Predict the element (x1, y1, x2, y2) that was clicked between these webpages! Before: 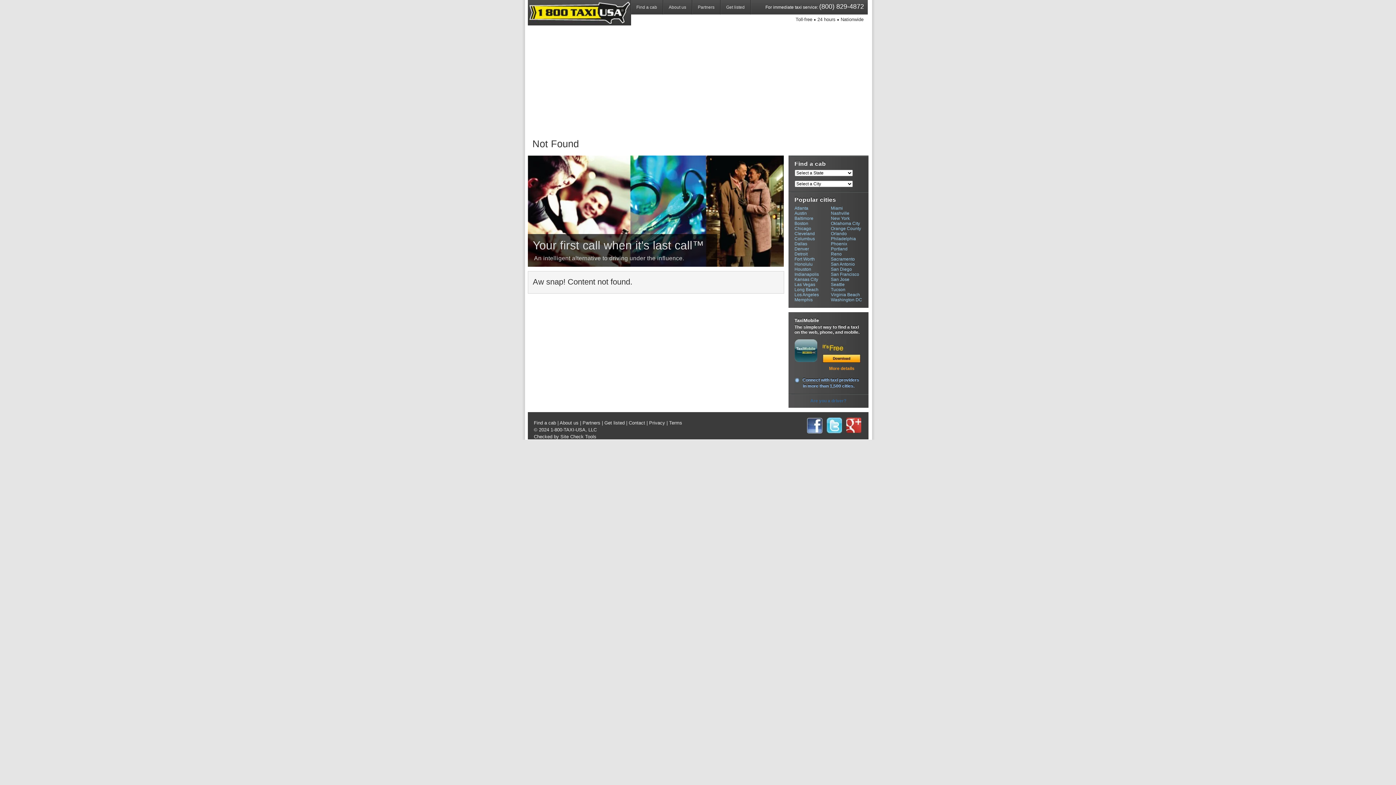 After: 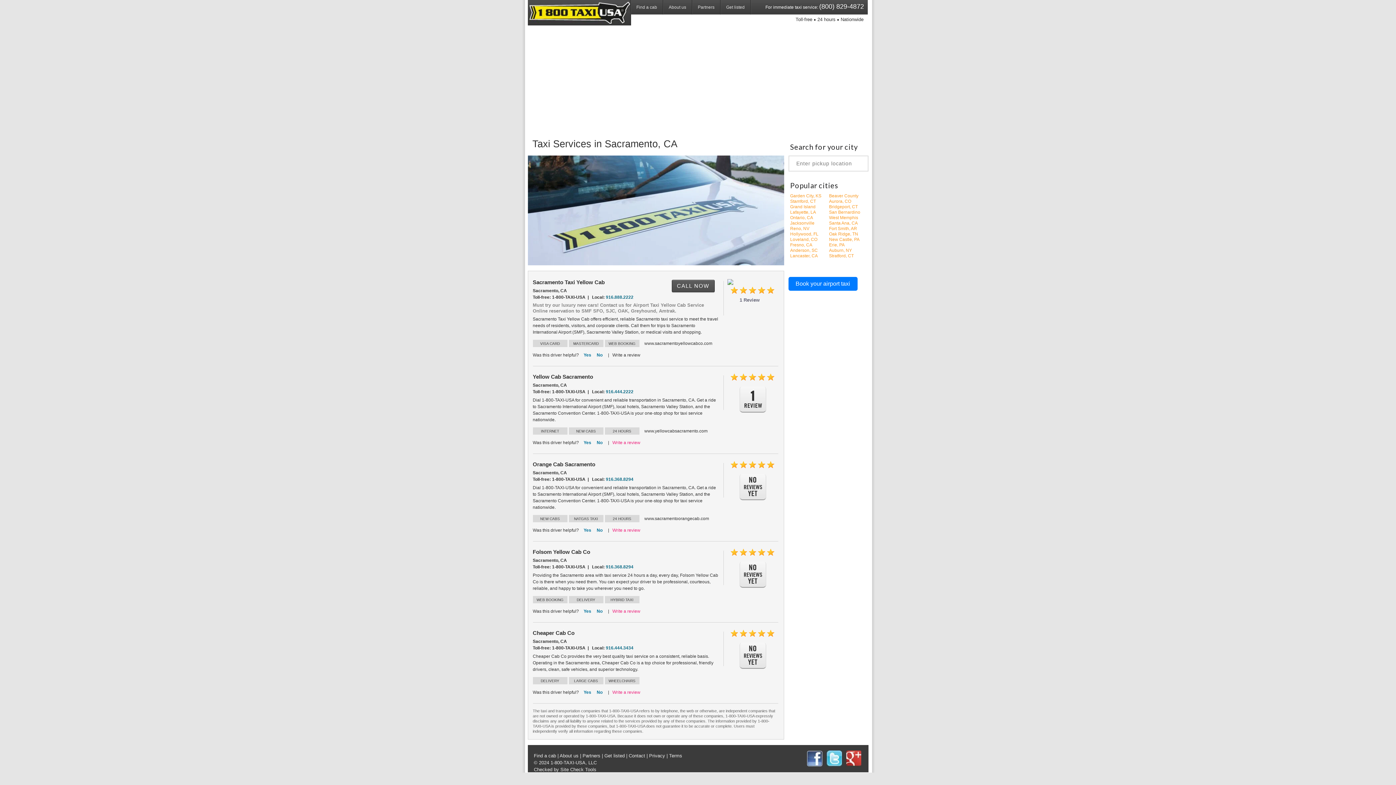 Action: label: Sacramento bbox: (831, 256, 867, 261)